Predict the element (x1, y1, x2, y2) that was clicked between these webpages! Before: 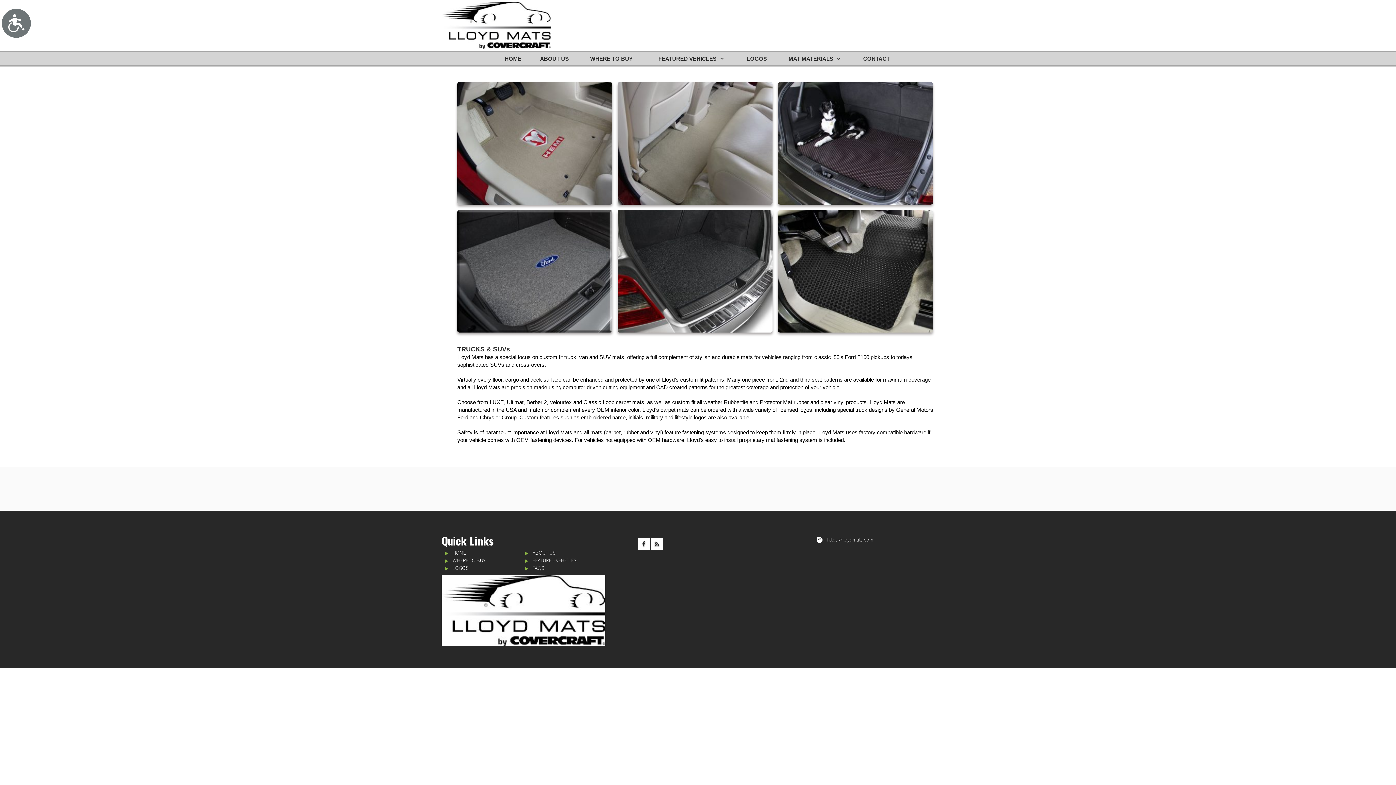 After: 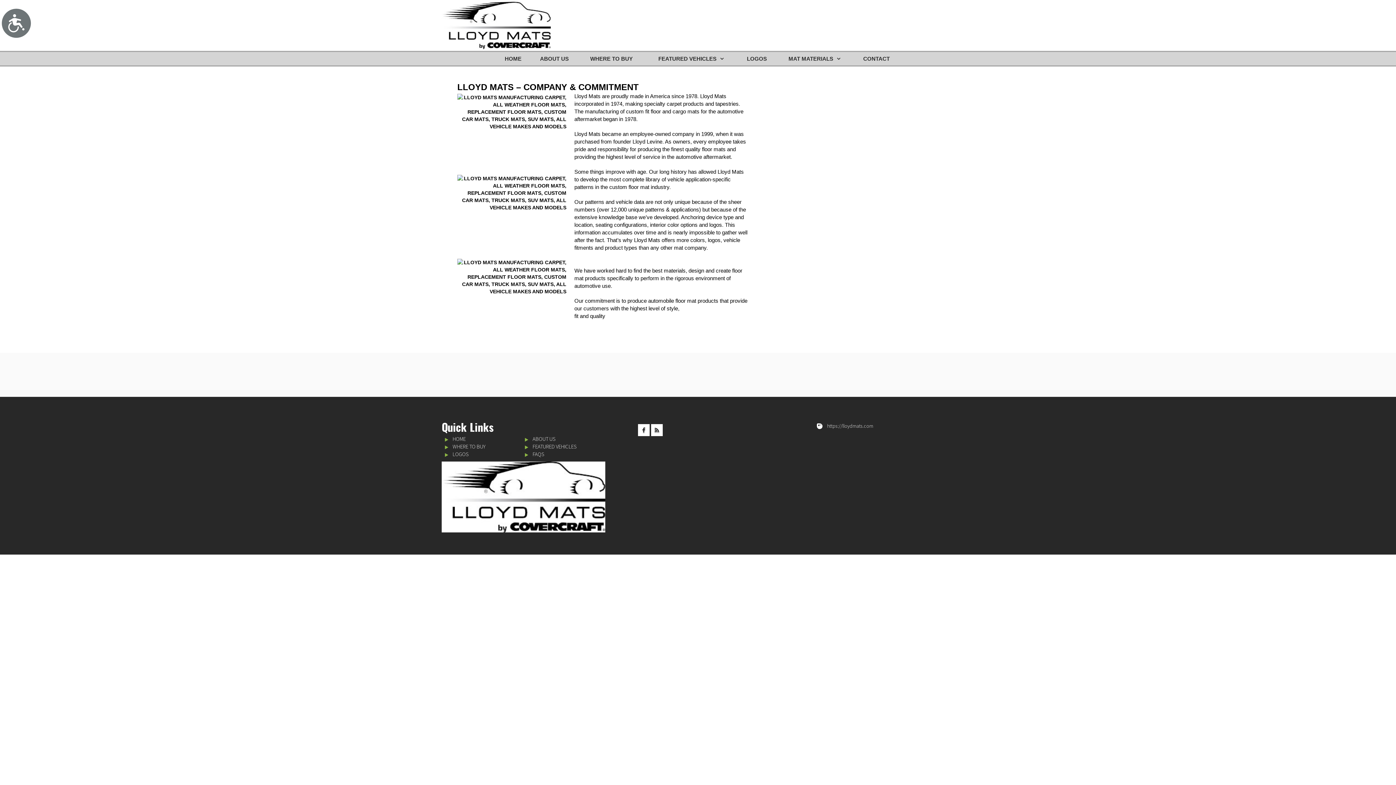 Action: bbox: (532, 549, 555, 556) label: ABOUT US